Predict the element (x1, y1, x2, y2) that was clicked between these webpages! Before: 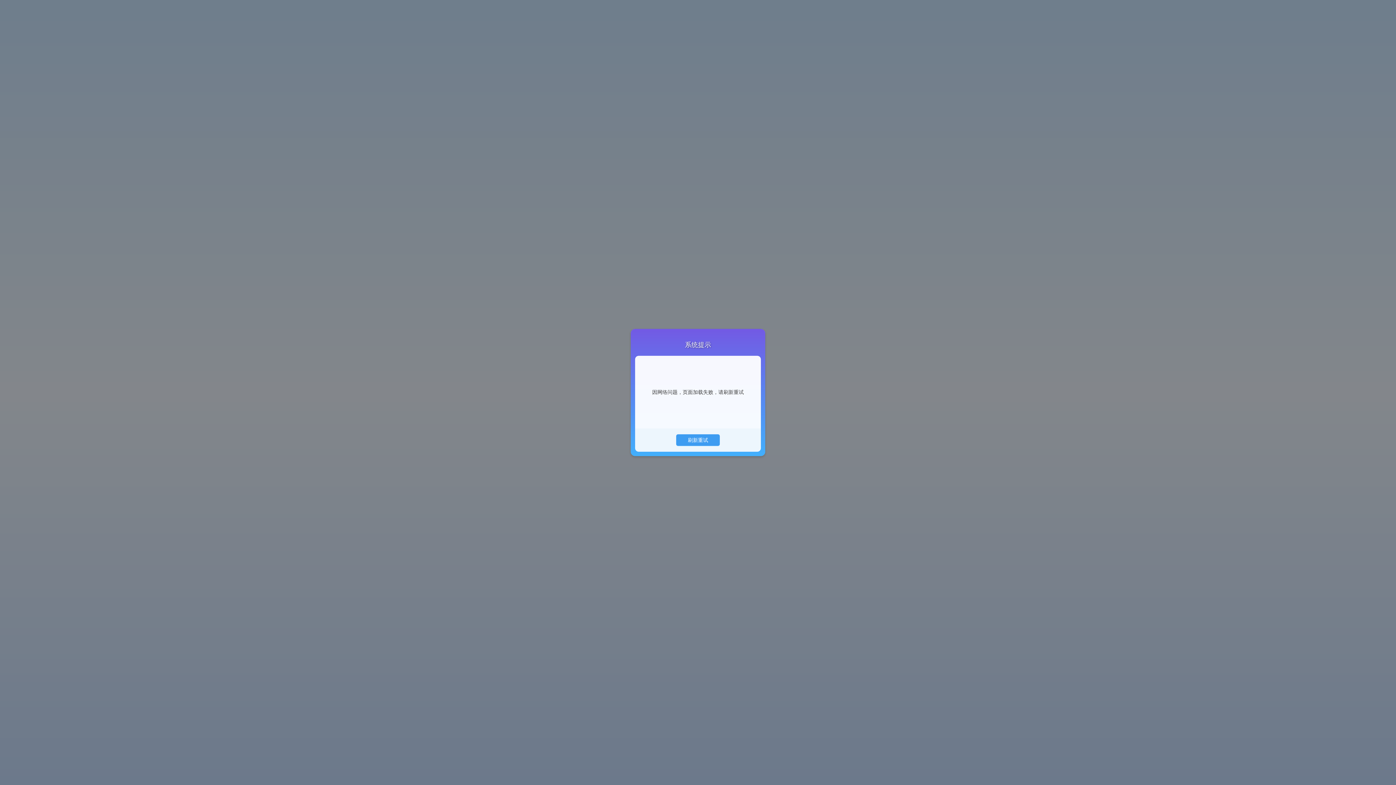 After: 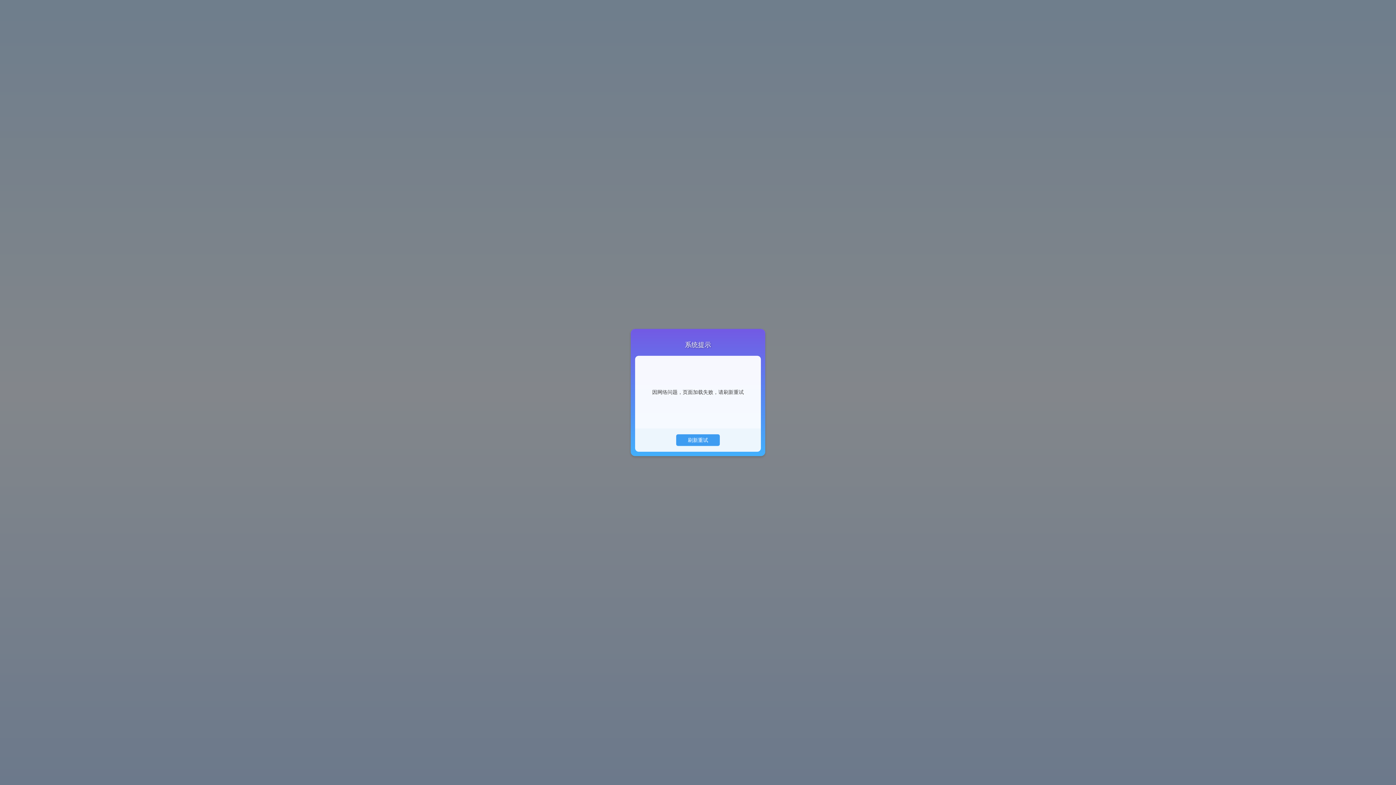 Action: label: 刷新重试 bbox: (678, 431, 718, 441)